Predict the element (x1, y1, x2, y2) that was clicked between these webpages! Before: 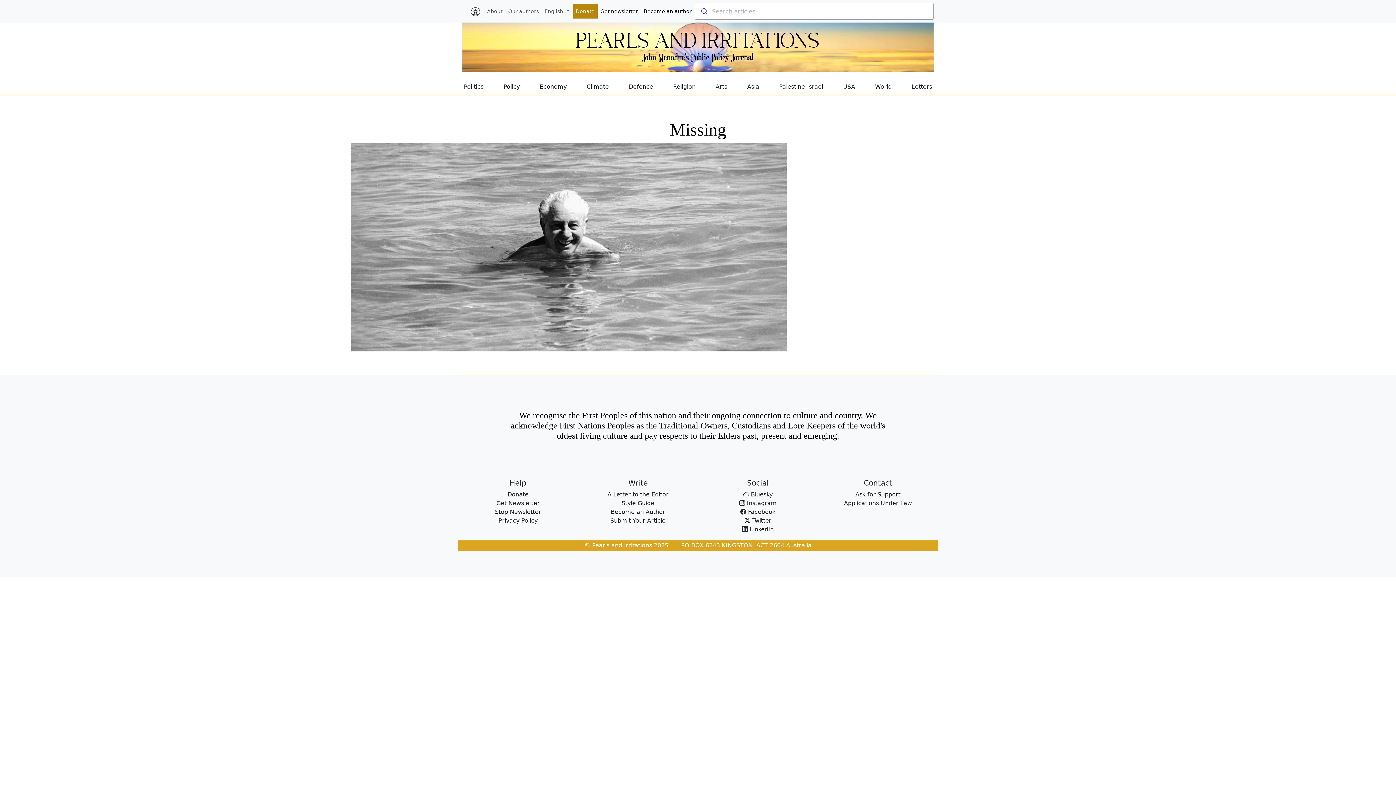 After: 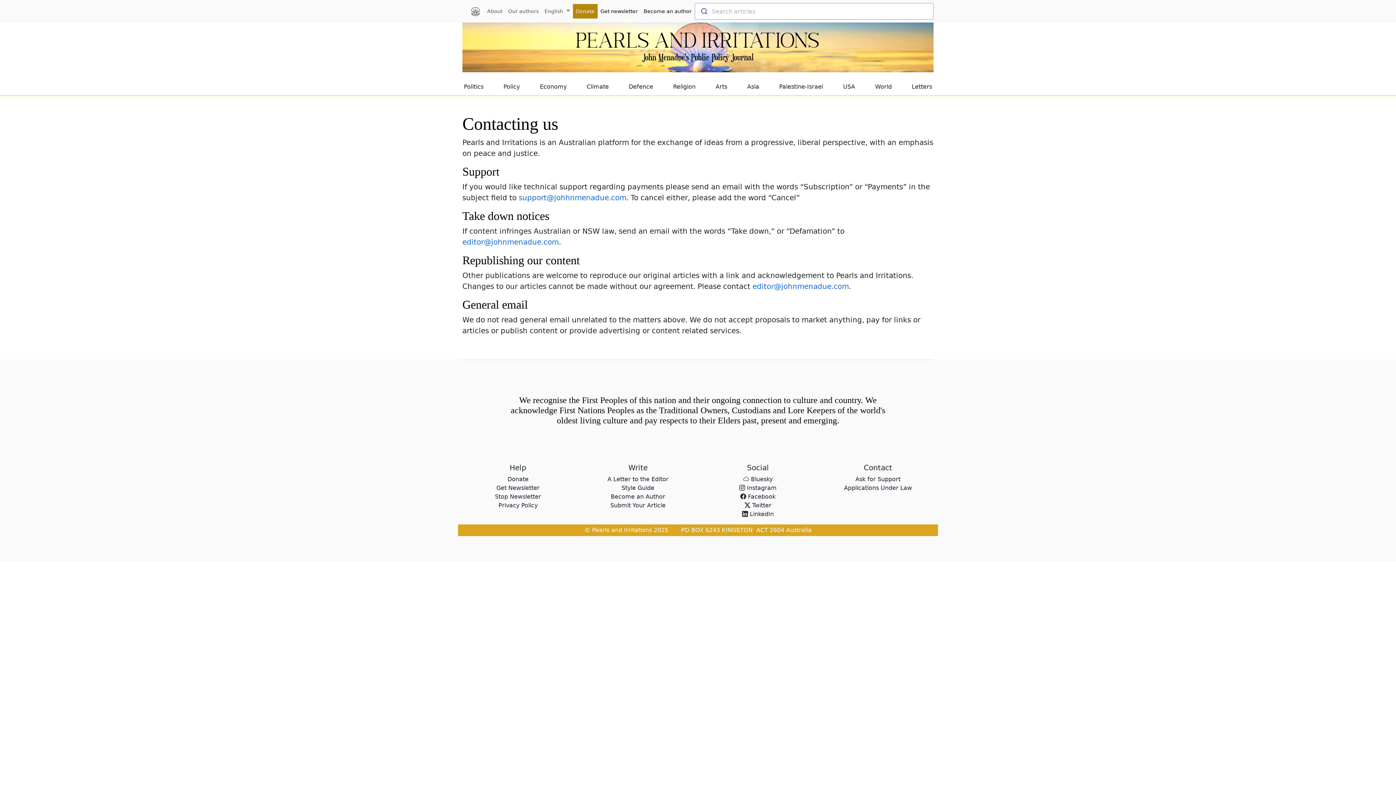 Action: label: Ask for Support bbox: (855, 491, 900, 498)